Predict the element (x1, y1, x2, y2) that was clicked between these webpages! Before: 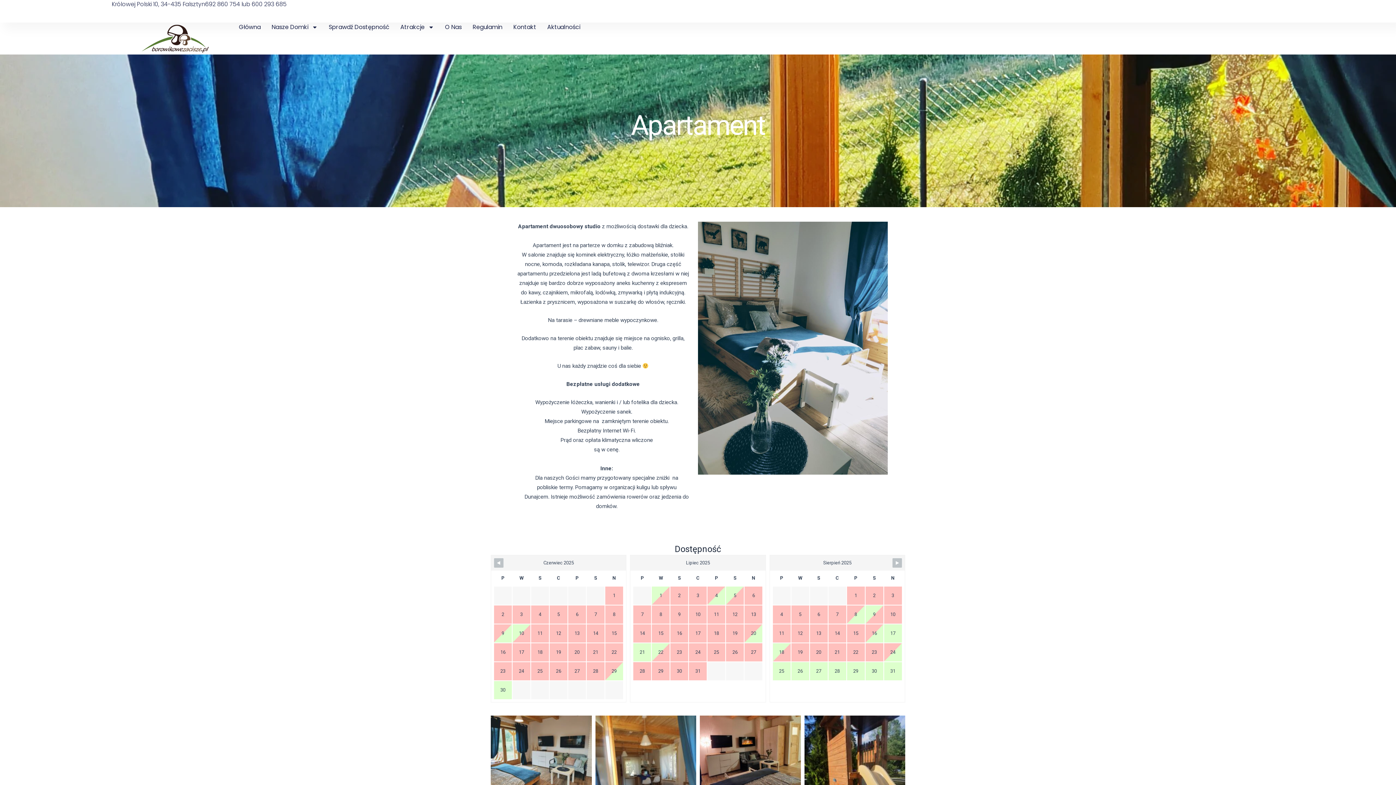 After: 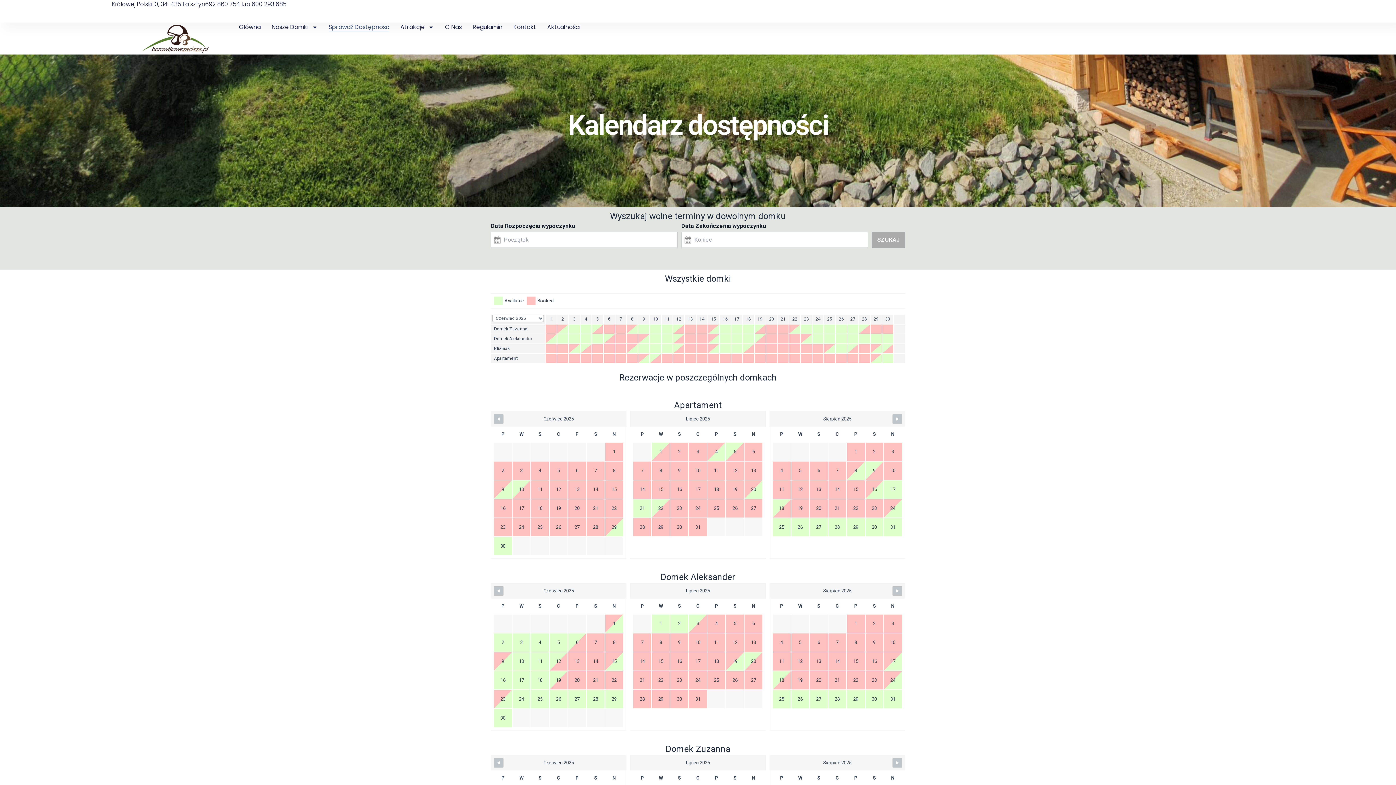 Action: bbox: (328, 22, 389, 32) label: Sprawdź Dostępność